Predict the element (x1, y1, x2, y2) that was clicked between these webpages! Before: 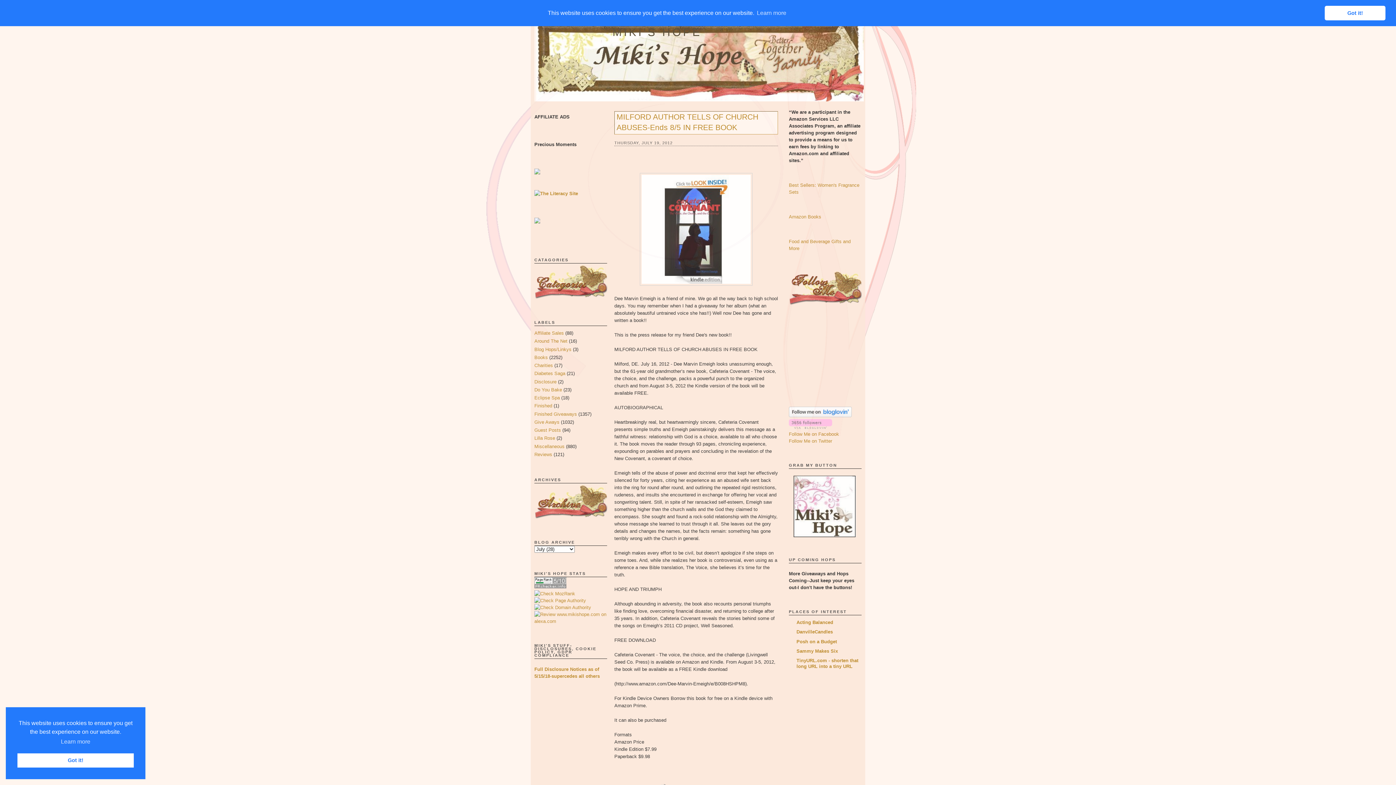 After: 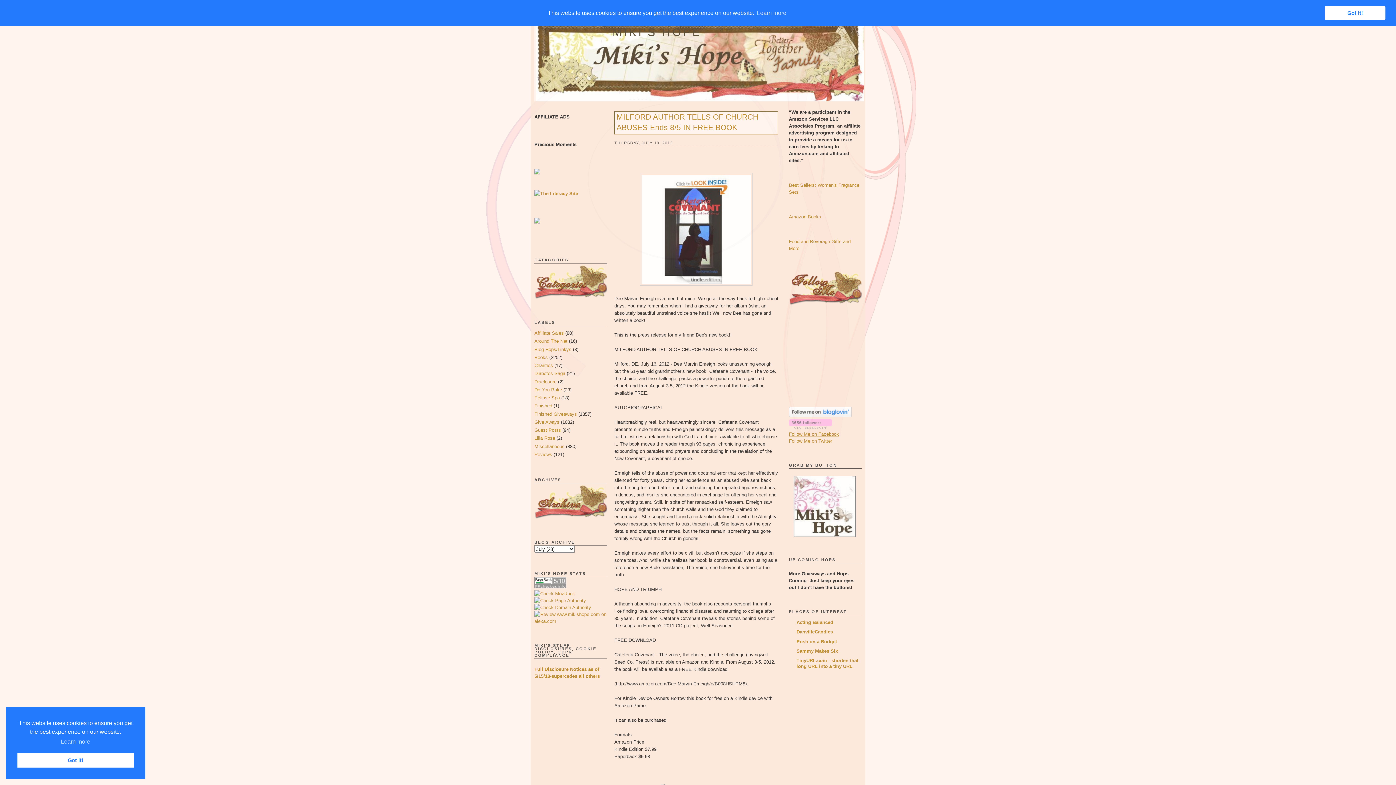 Action: label: Follow Me on Facebook bbox: (789, 431, 839, 437)